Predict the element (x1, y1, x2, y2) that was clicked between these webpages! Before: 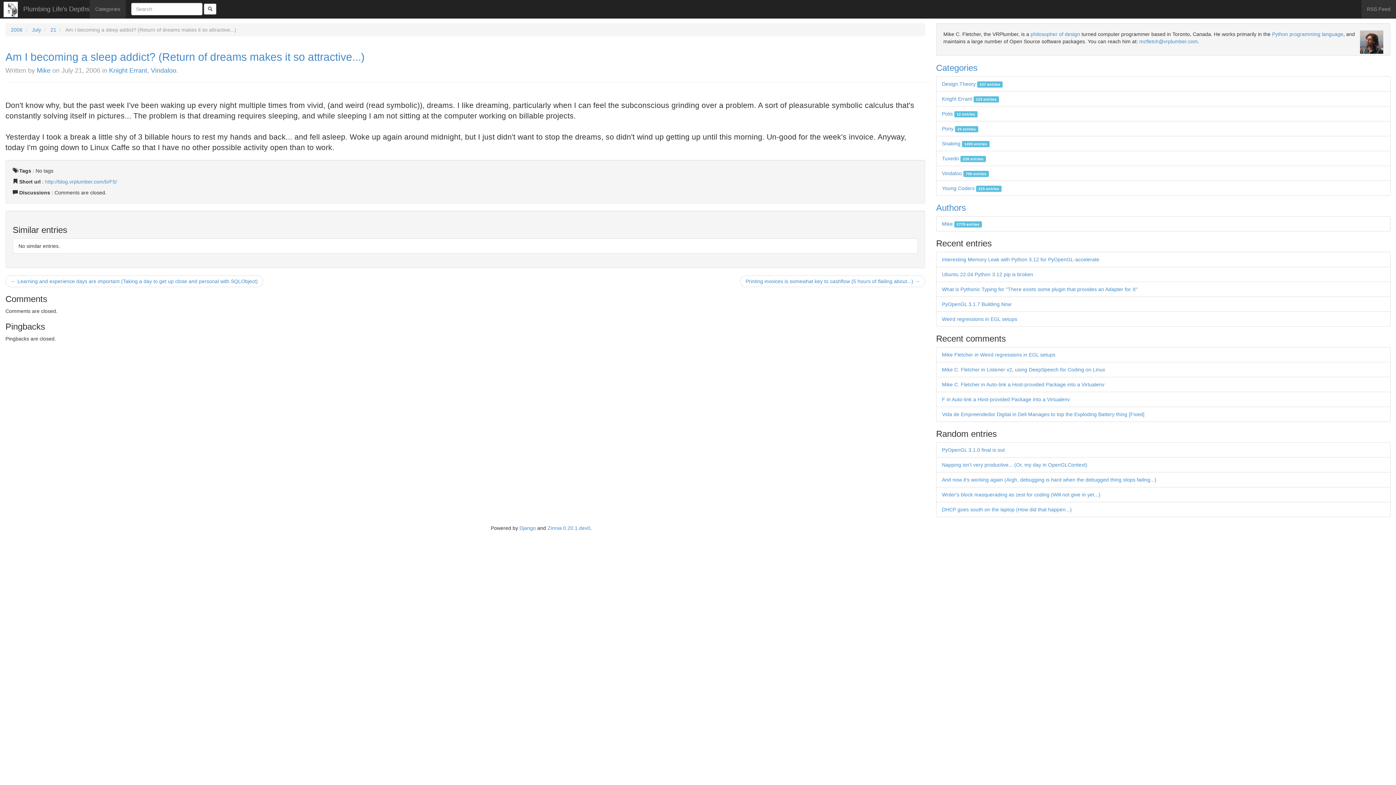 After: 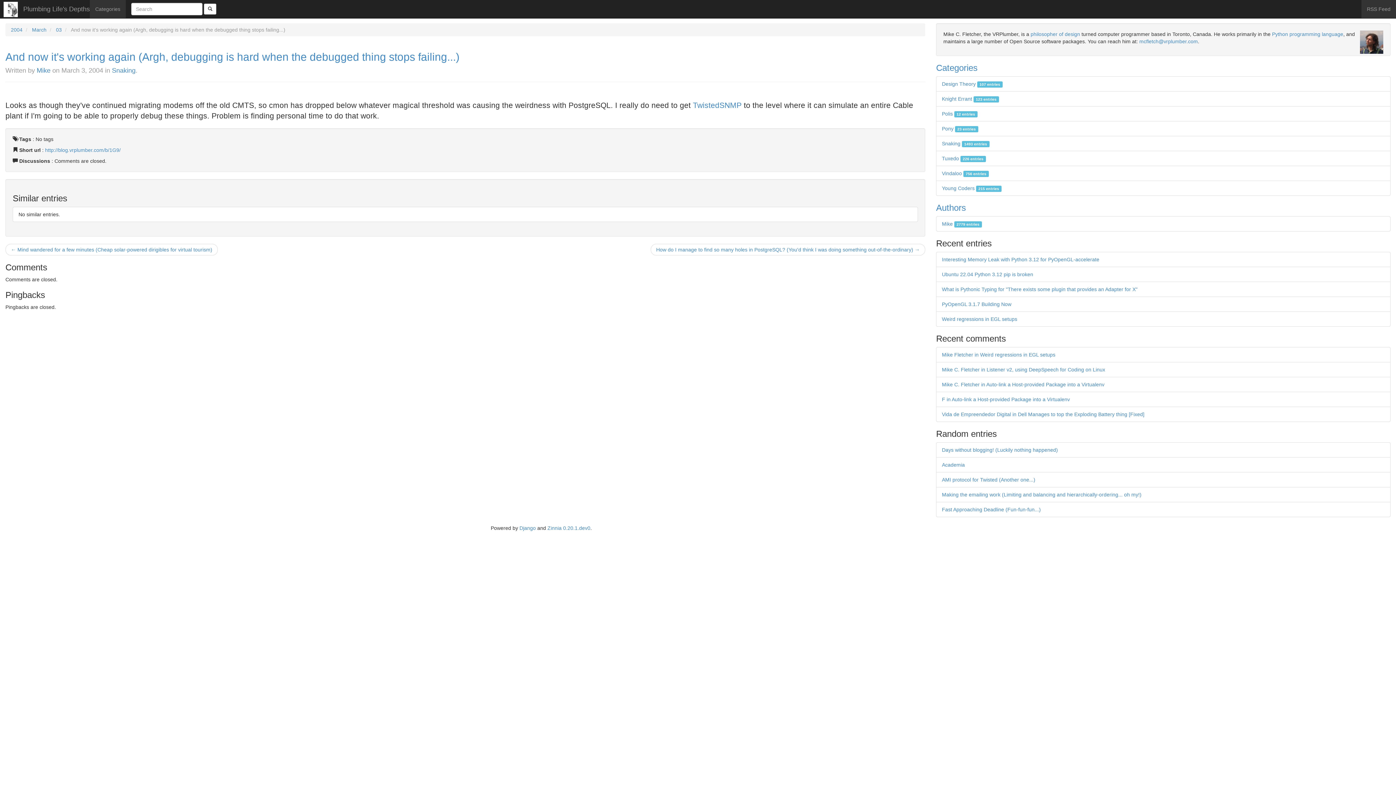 Action: bbox: (942, 477, 1156, 482) label: And now it's working again (Argh, debugging is hard when the debugged thing stops failing...)